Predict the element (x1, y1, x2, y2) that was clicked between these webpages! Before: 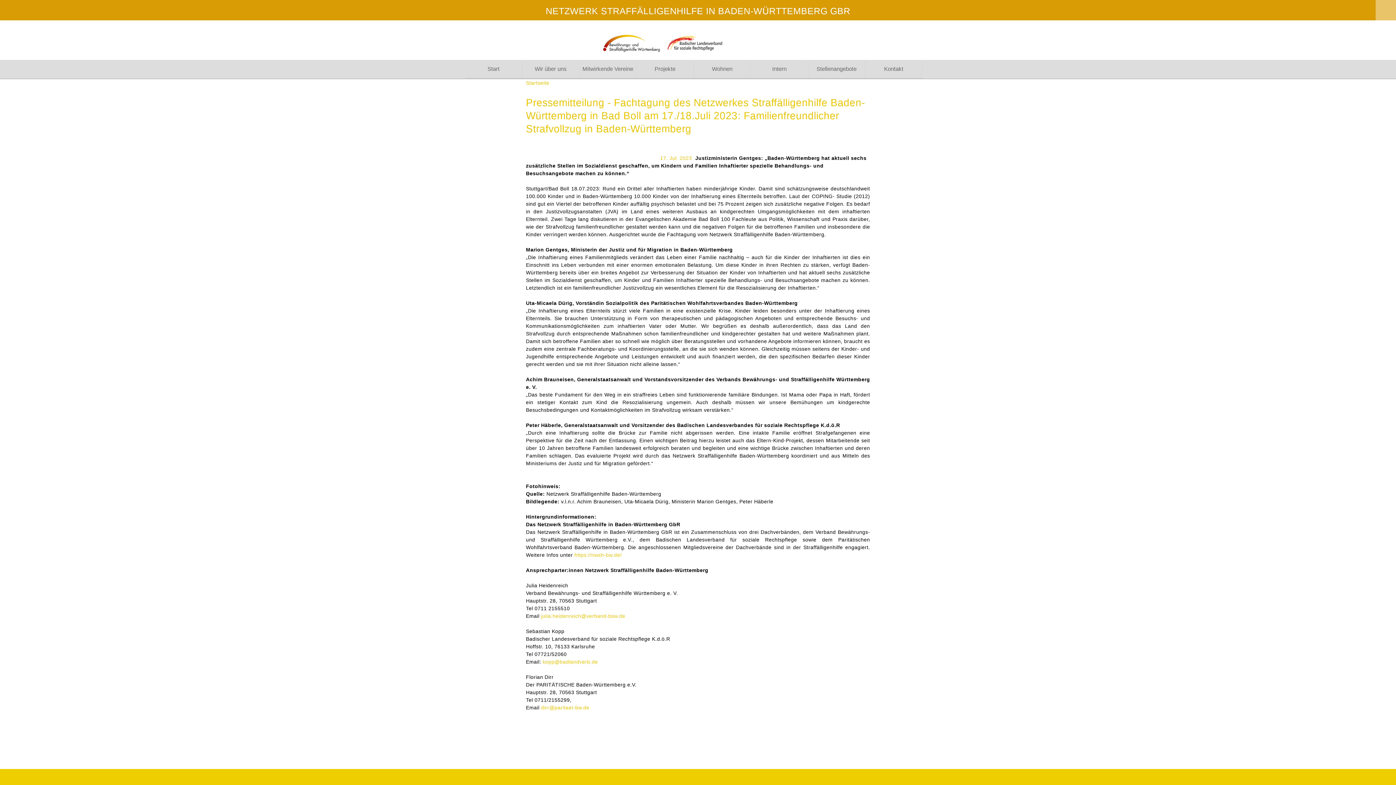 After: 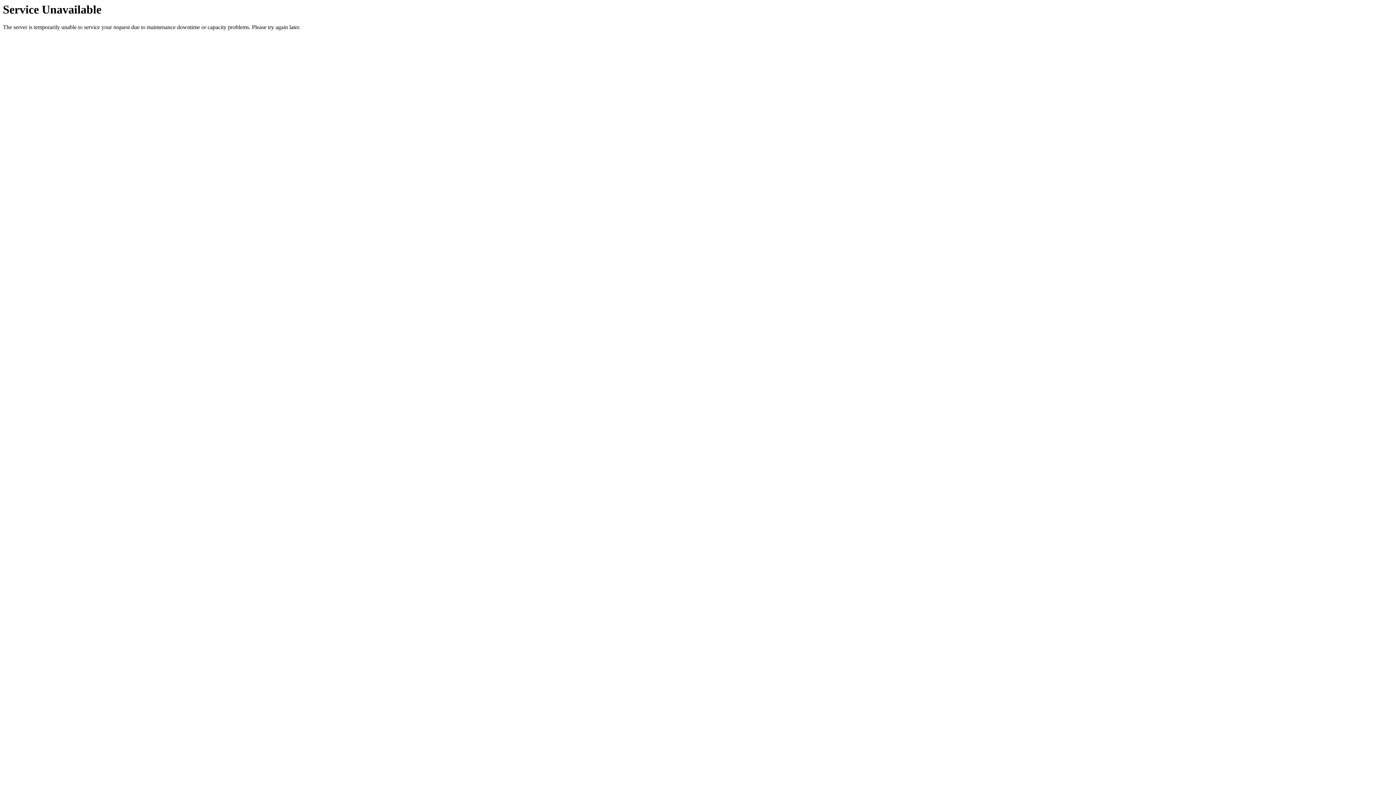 Action: label: https://nwsh-bw.de/ bbox: (574, 552, 621, 558)